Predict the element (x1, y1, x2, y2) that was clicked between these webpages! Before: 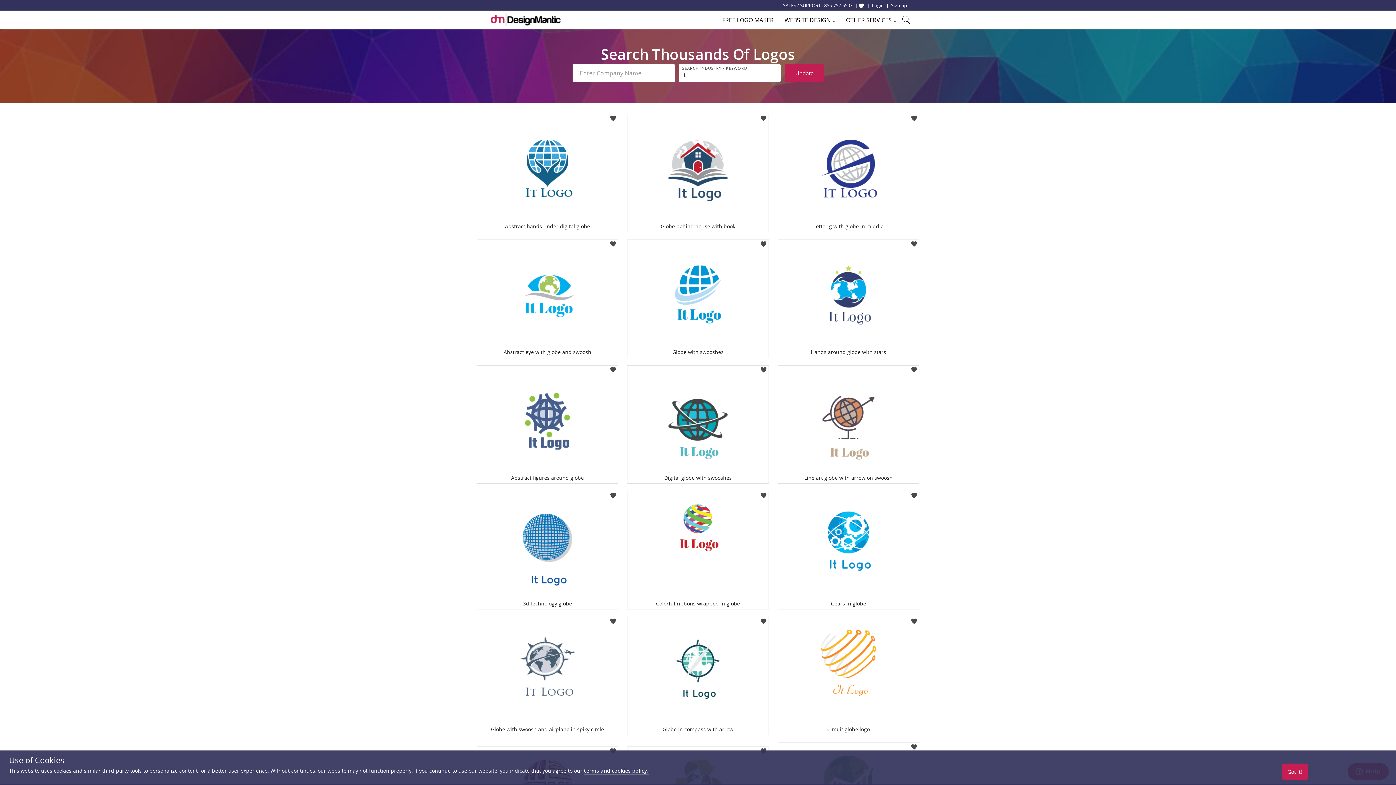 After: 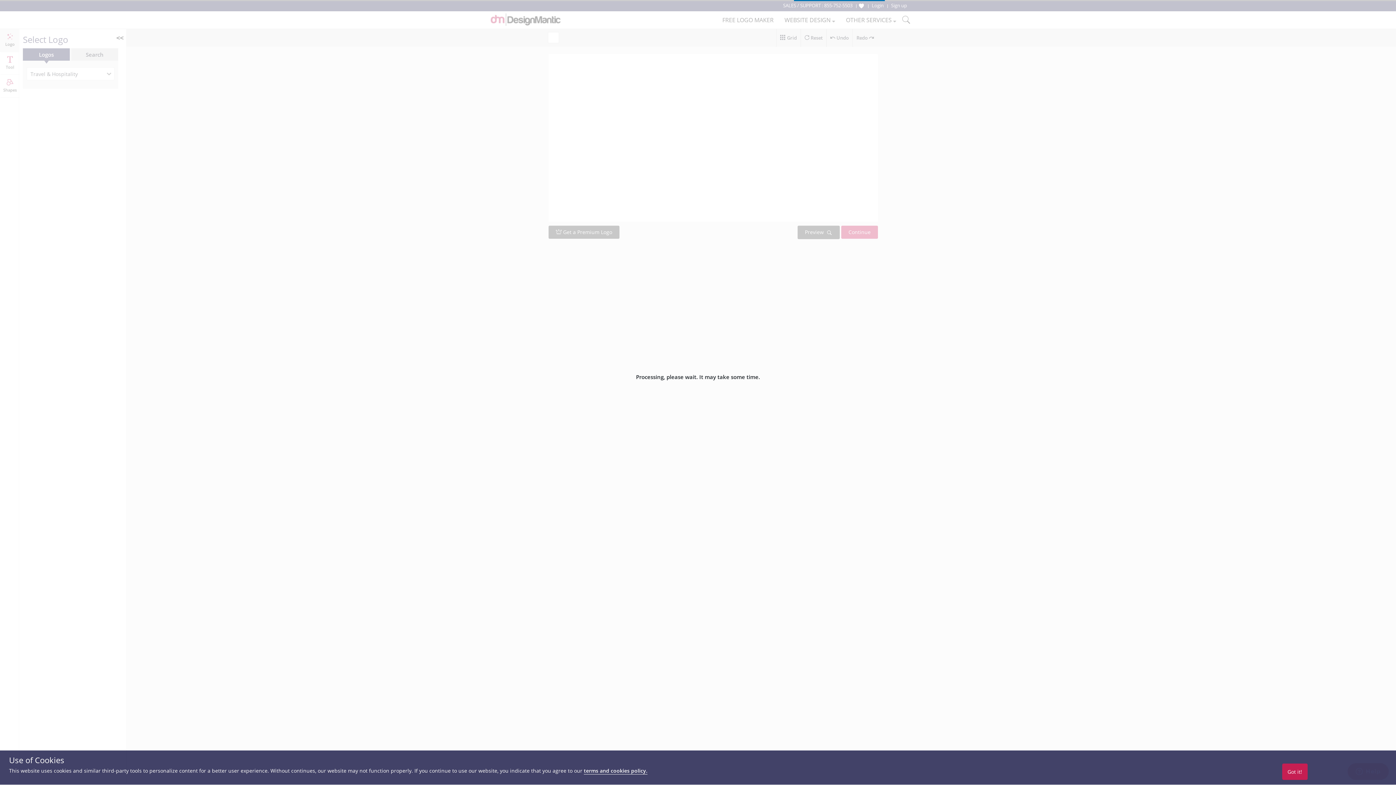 Action: bbox: (627, 617, 768, 725)